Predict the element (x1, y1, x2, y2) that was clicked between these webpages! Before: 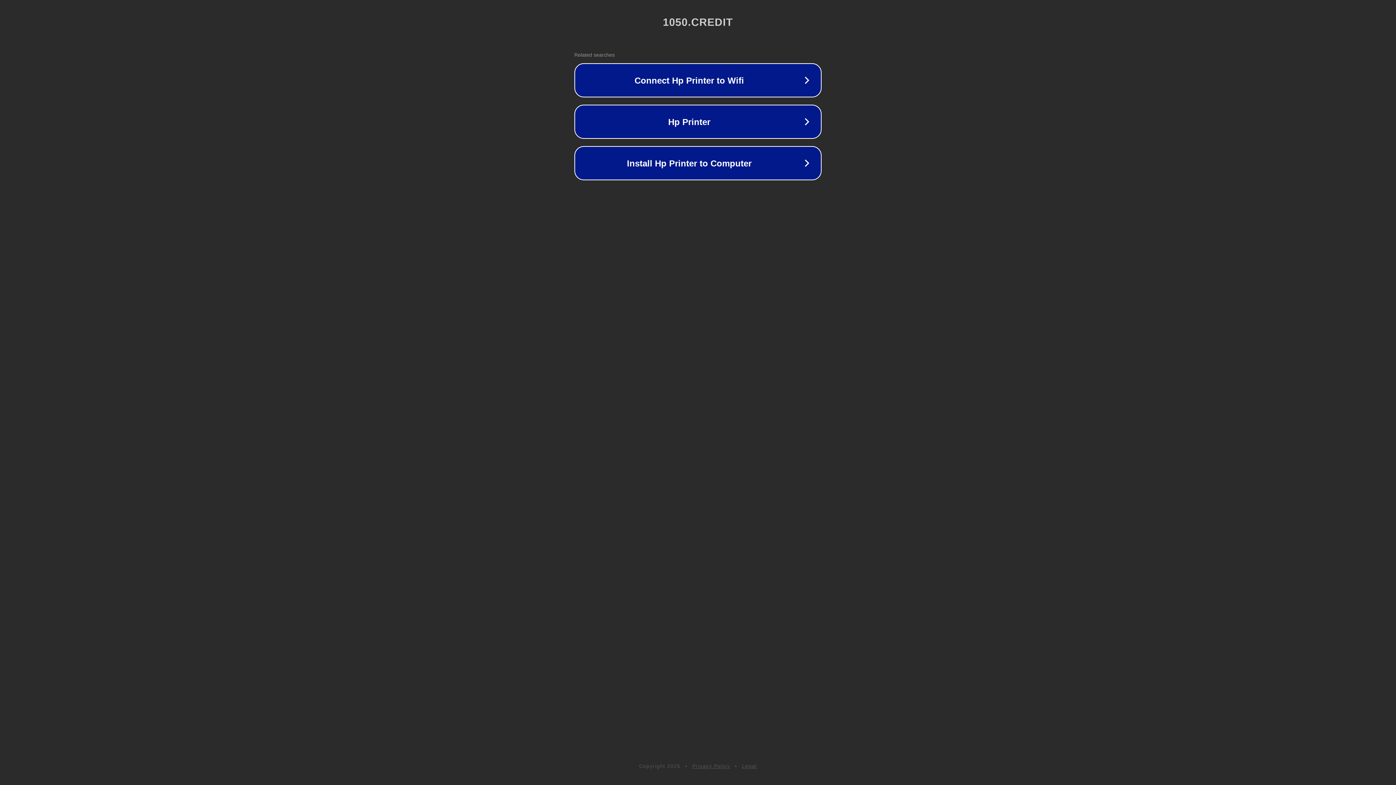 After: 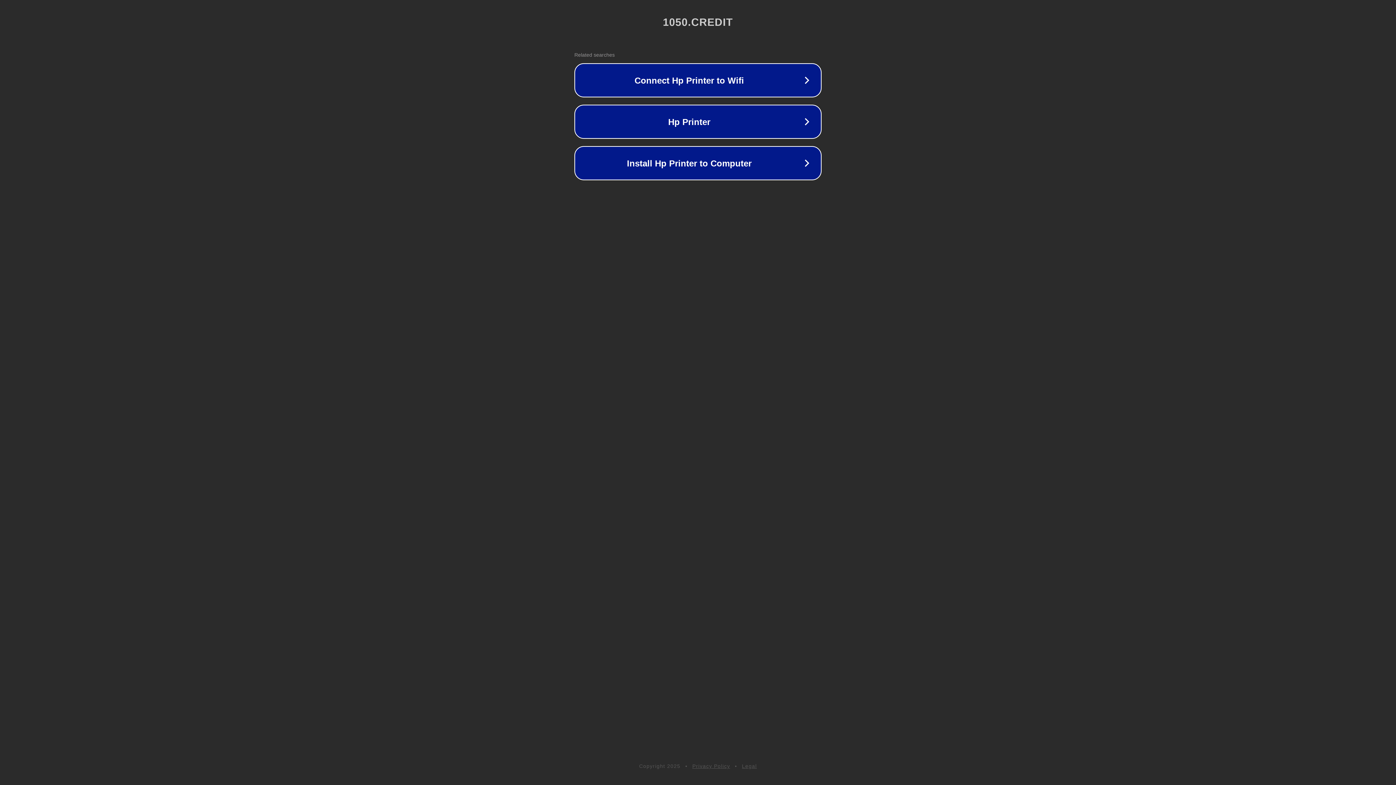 Action: label: Privacy Policy bbox: (692, 763, 730, 769)